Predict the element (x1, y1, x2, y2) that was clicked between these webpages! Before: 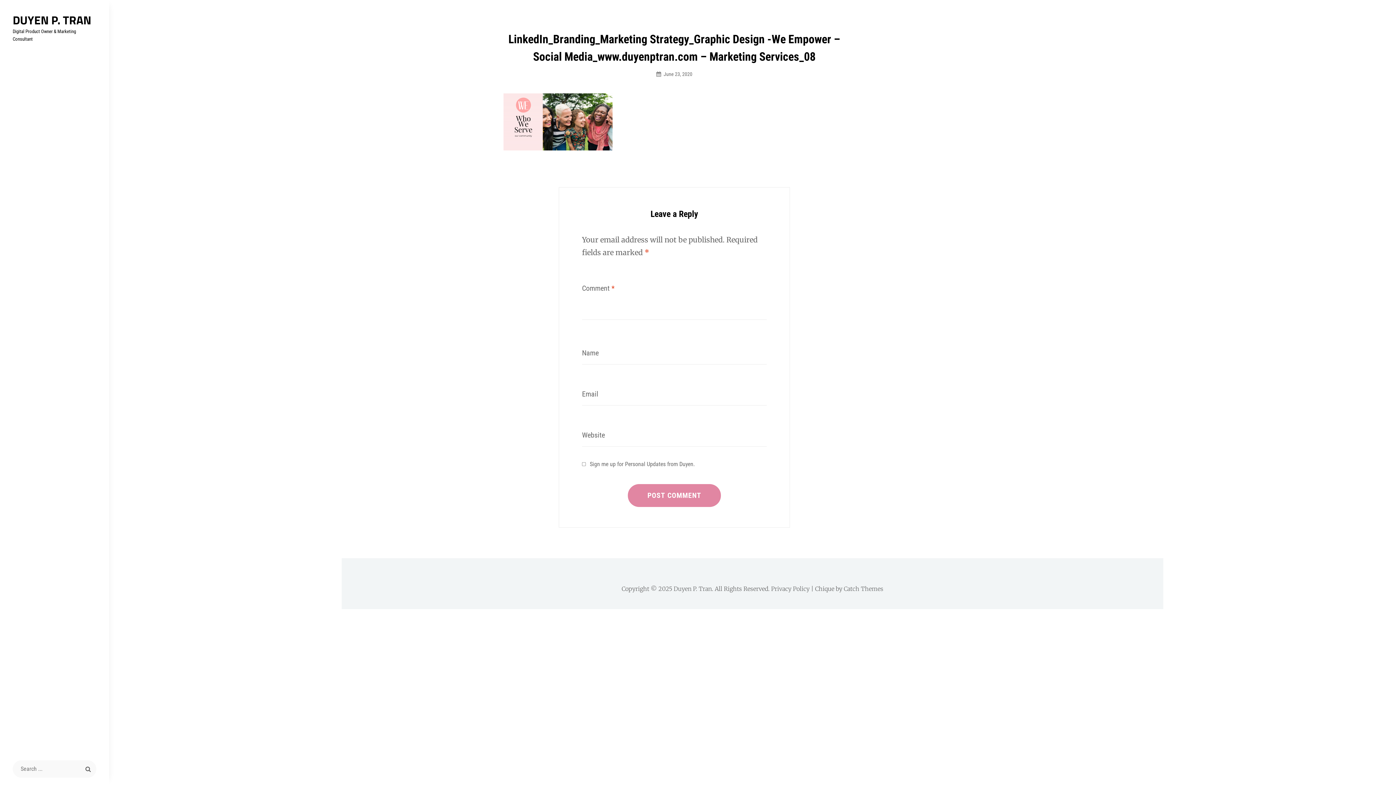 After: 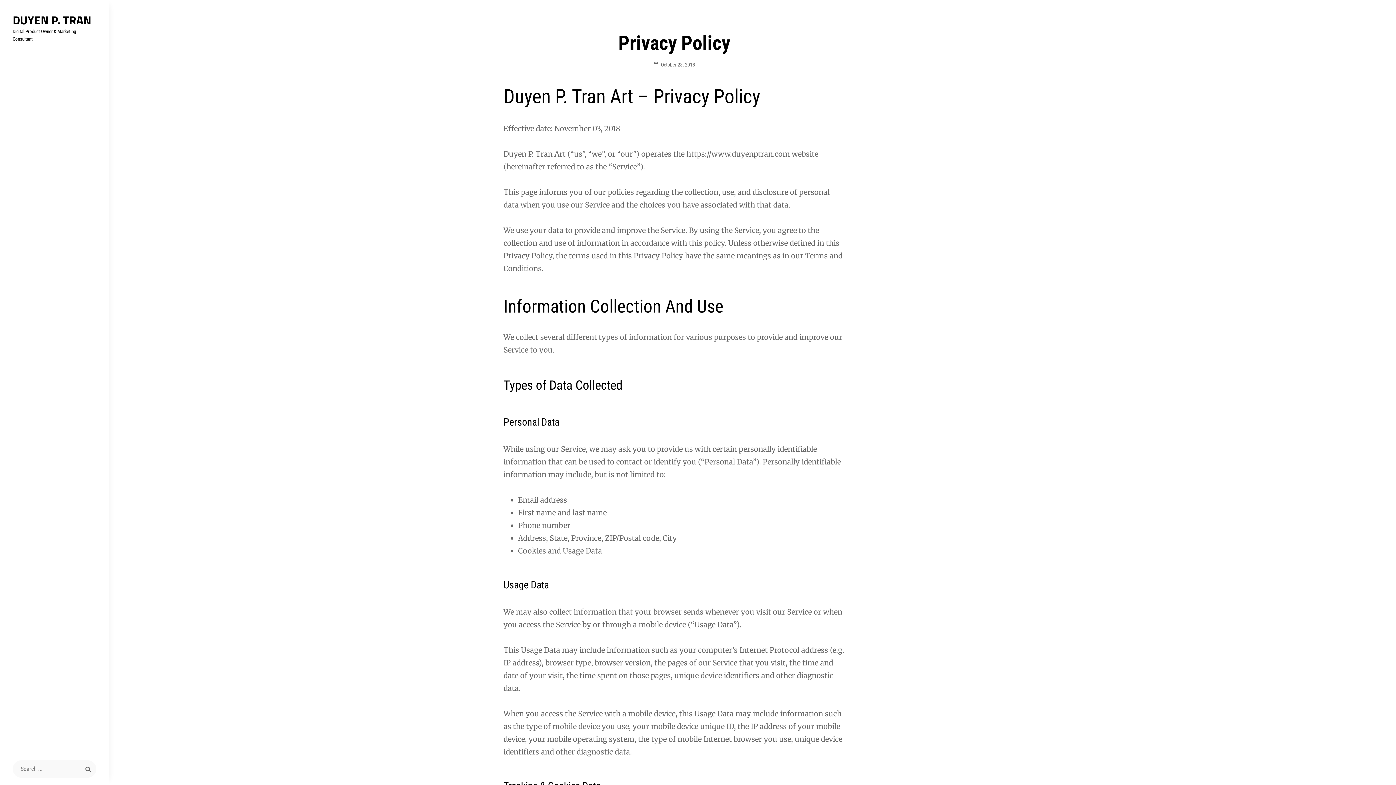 Action: bbox: (771, 585, 809, 592) label: Privacy Policy